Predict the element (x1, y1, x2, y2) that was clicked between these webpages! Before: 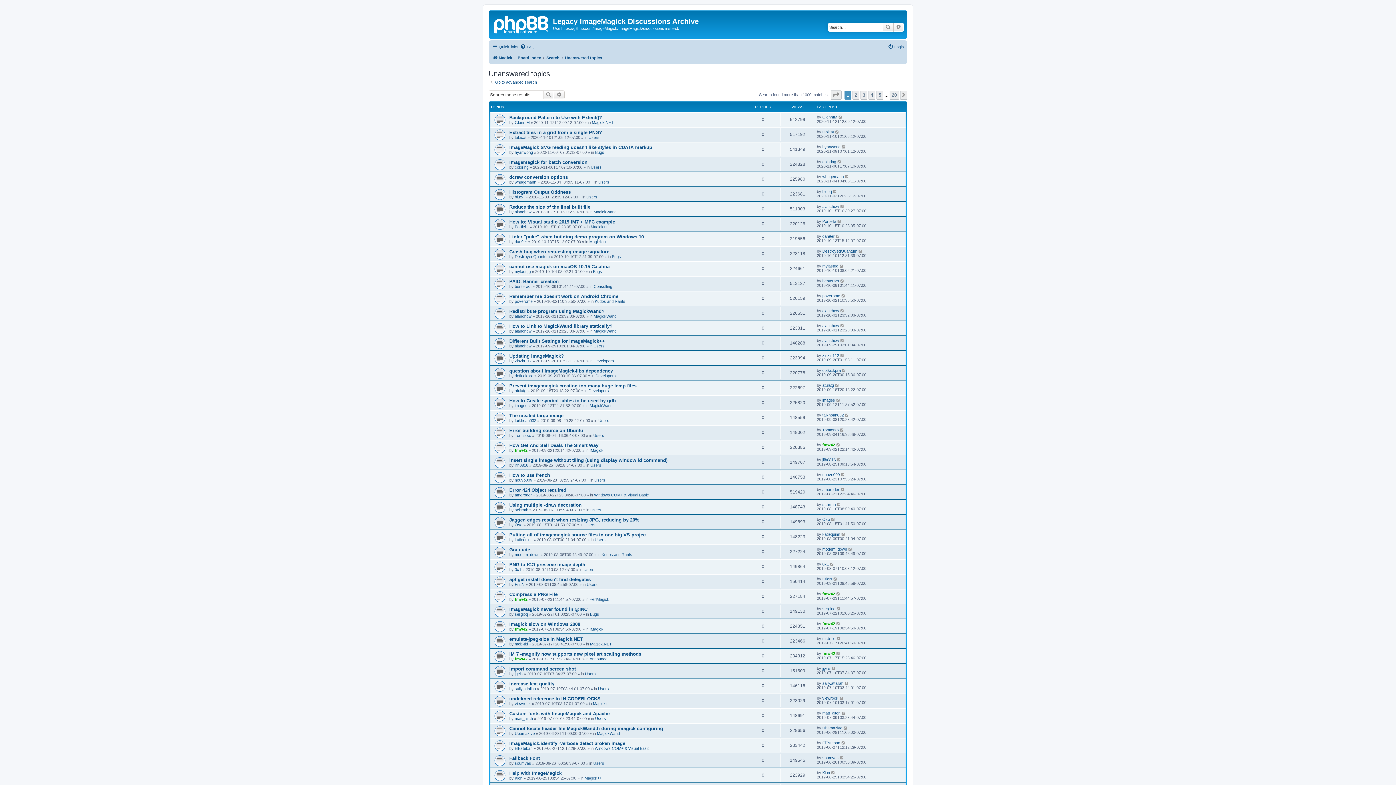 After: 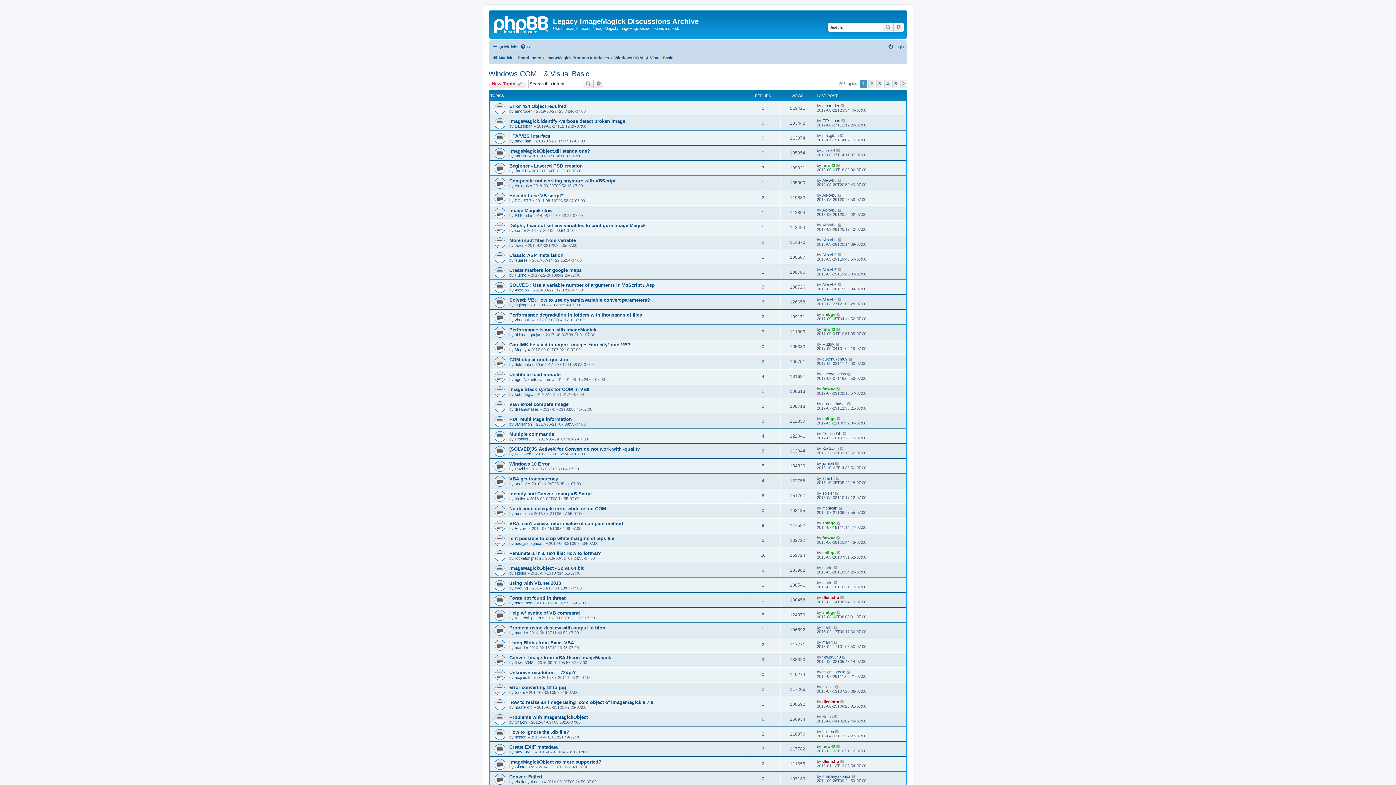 Action: bbox: (594, 493, 649, 497) label: Windows COM+ & Visual Basic